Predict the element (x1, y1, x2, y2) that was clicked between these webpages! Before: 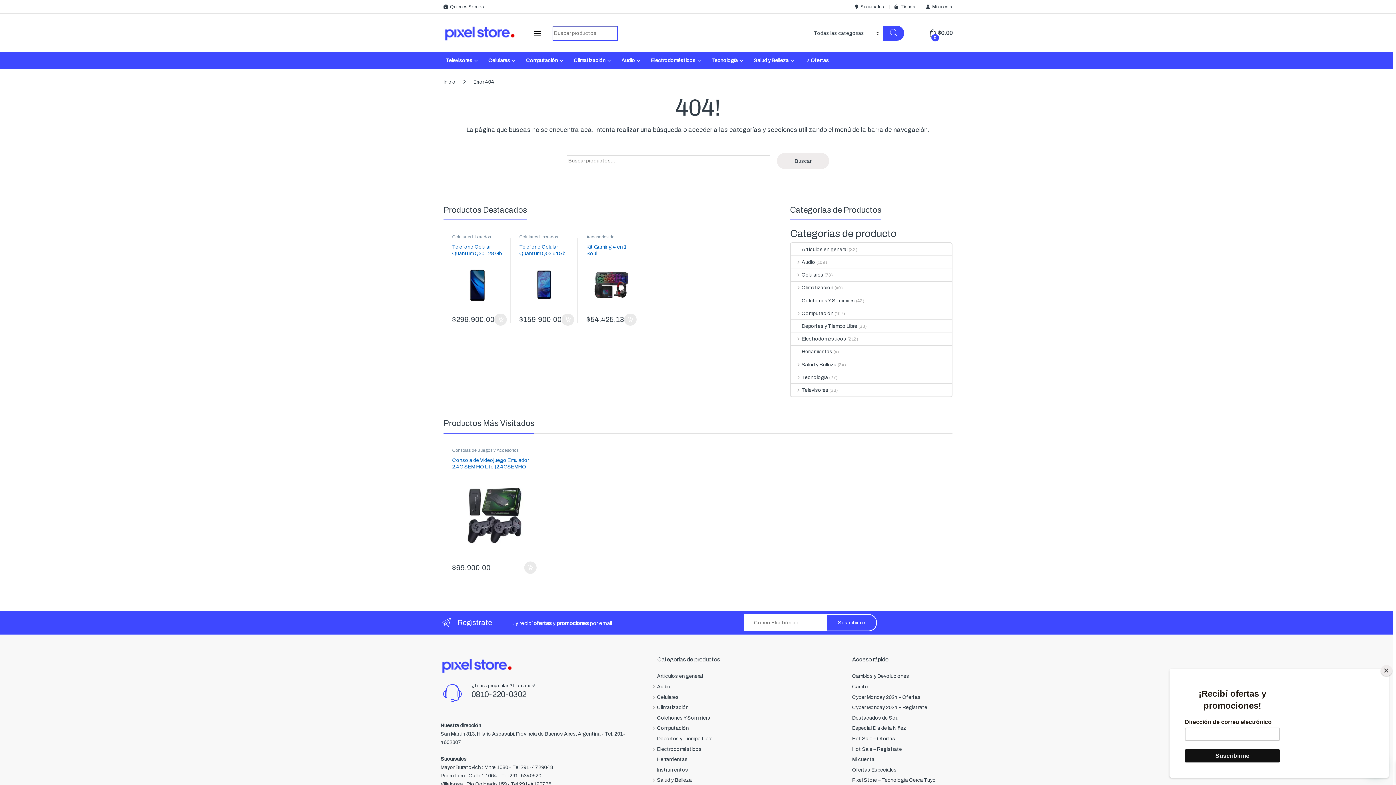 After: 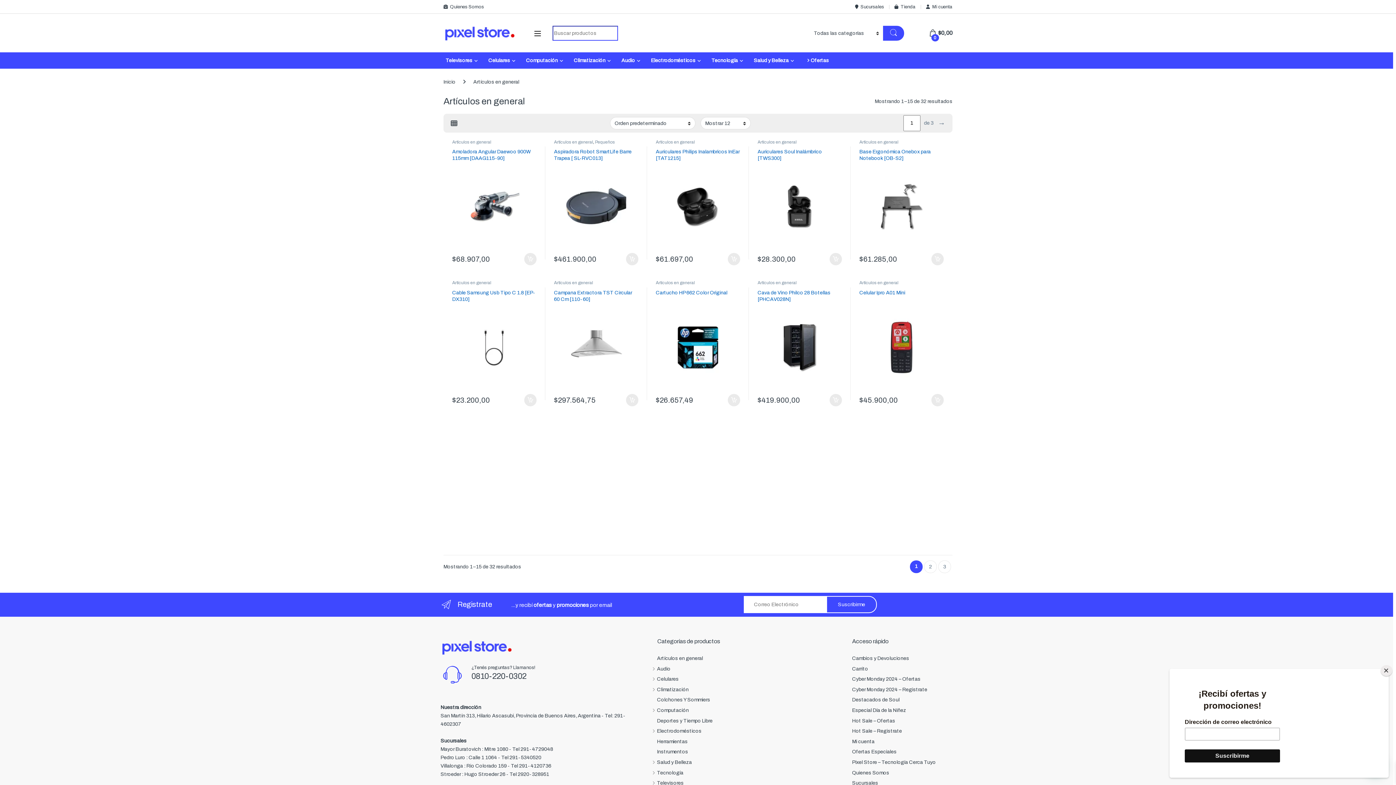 Action: label: Artículos en general bbox: (646, 672, 754, 680)